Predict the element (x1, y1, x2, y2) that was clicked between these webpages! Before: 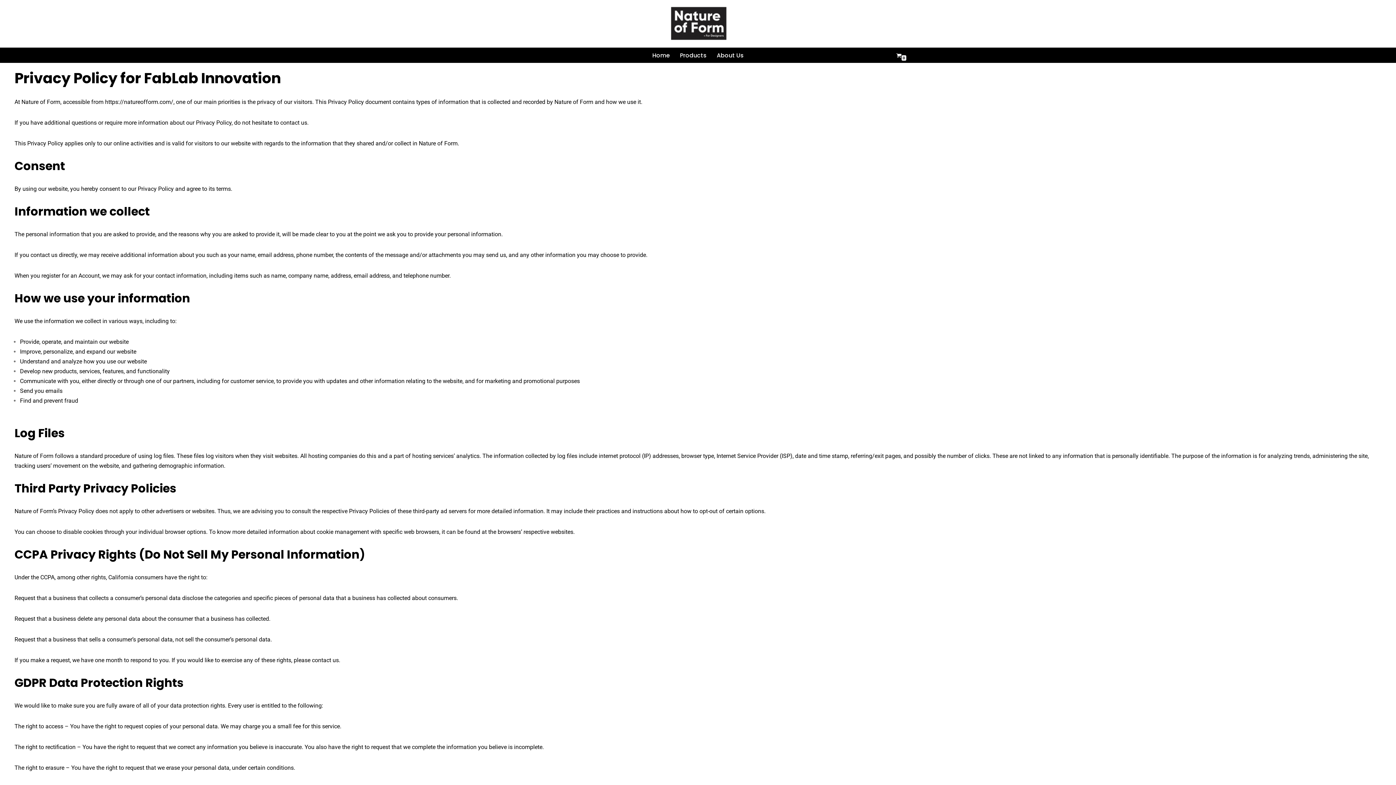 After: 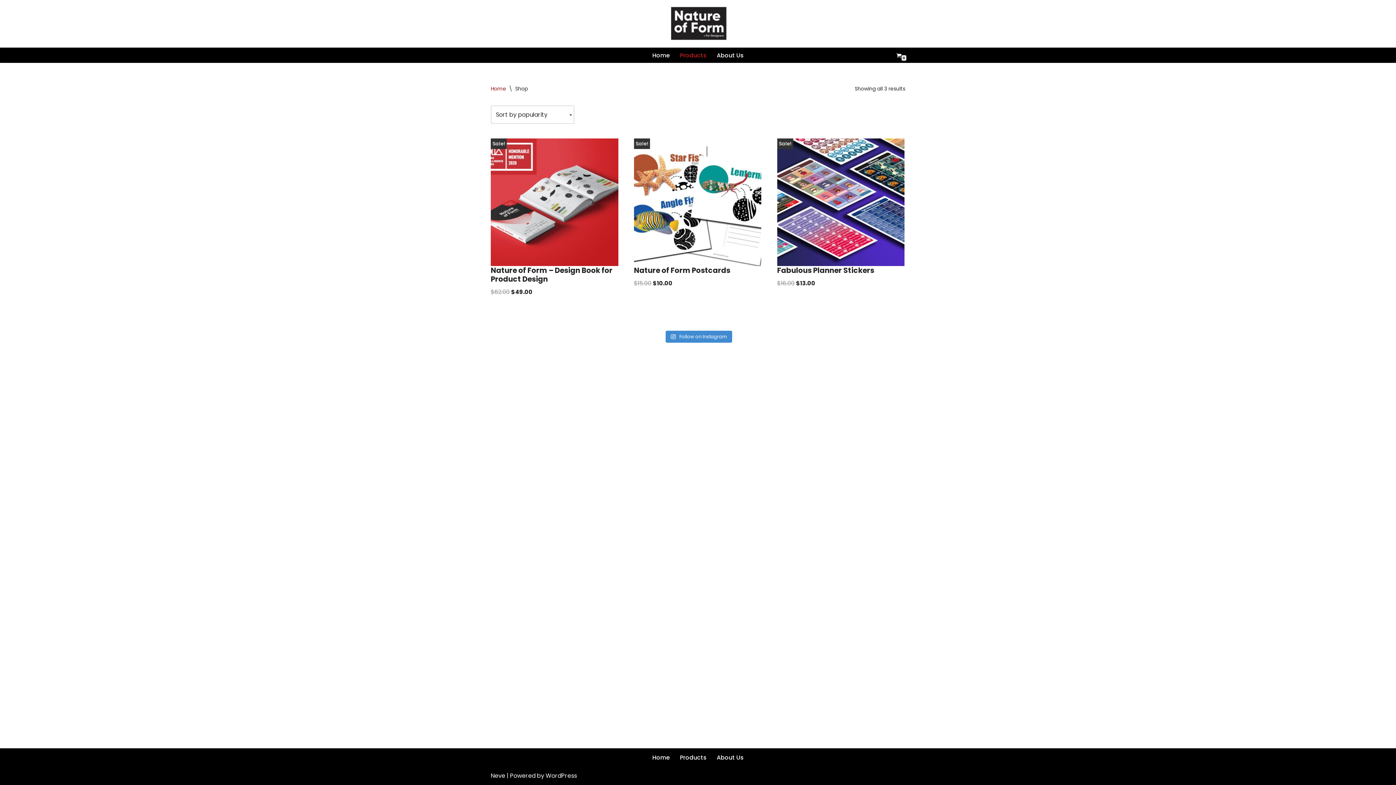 Action: label: Products bbox: (680, 50, 706, 60)